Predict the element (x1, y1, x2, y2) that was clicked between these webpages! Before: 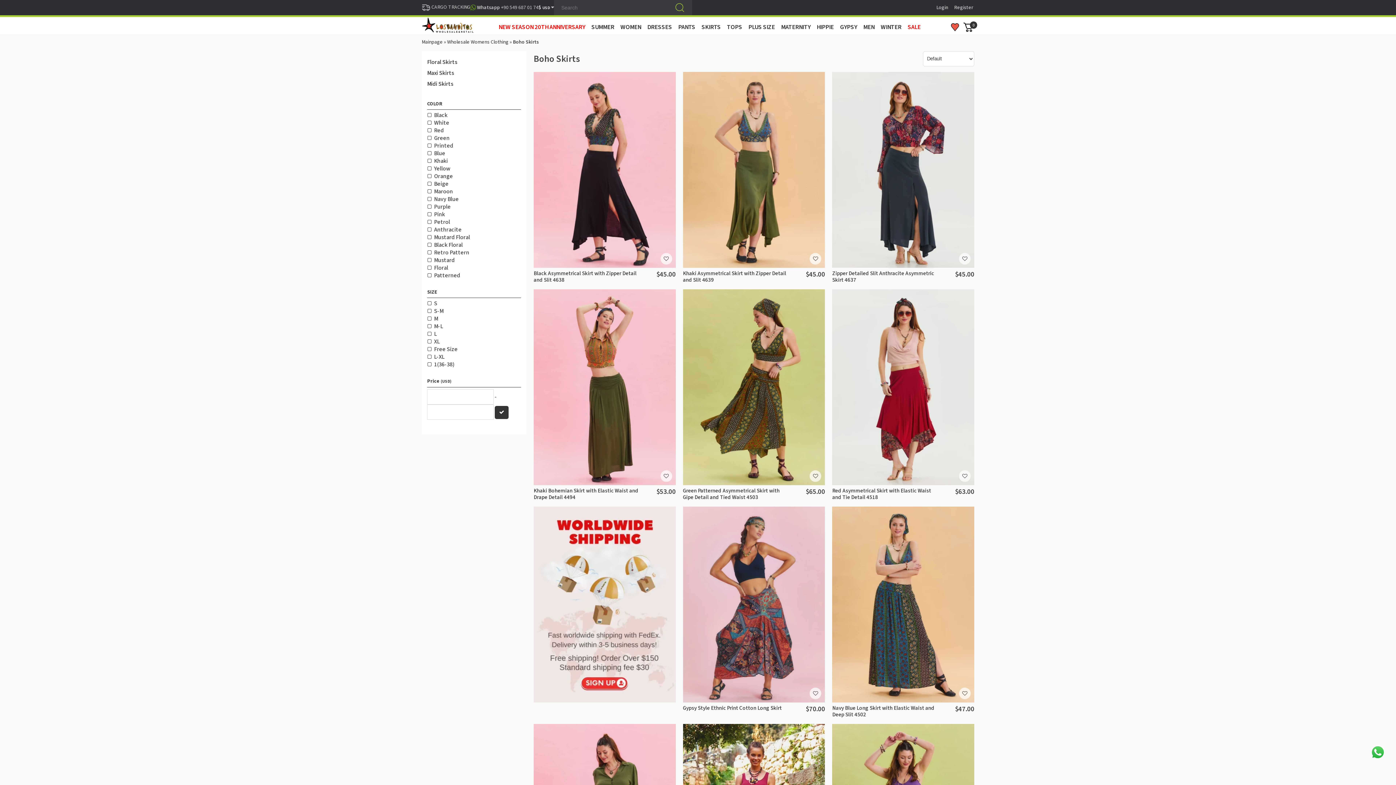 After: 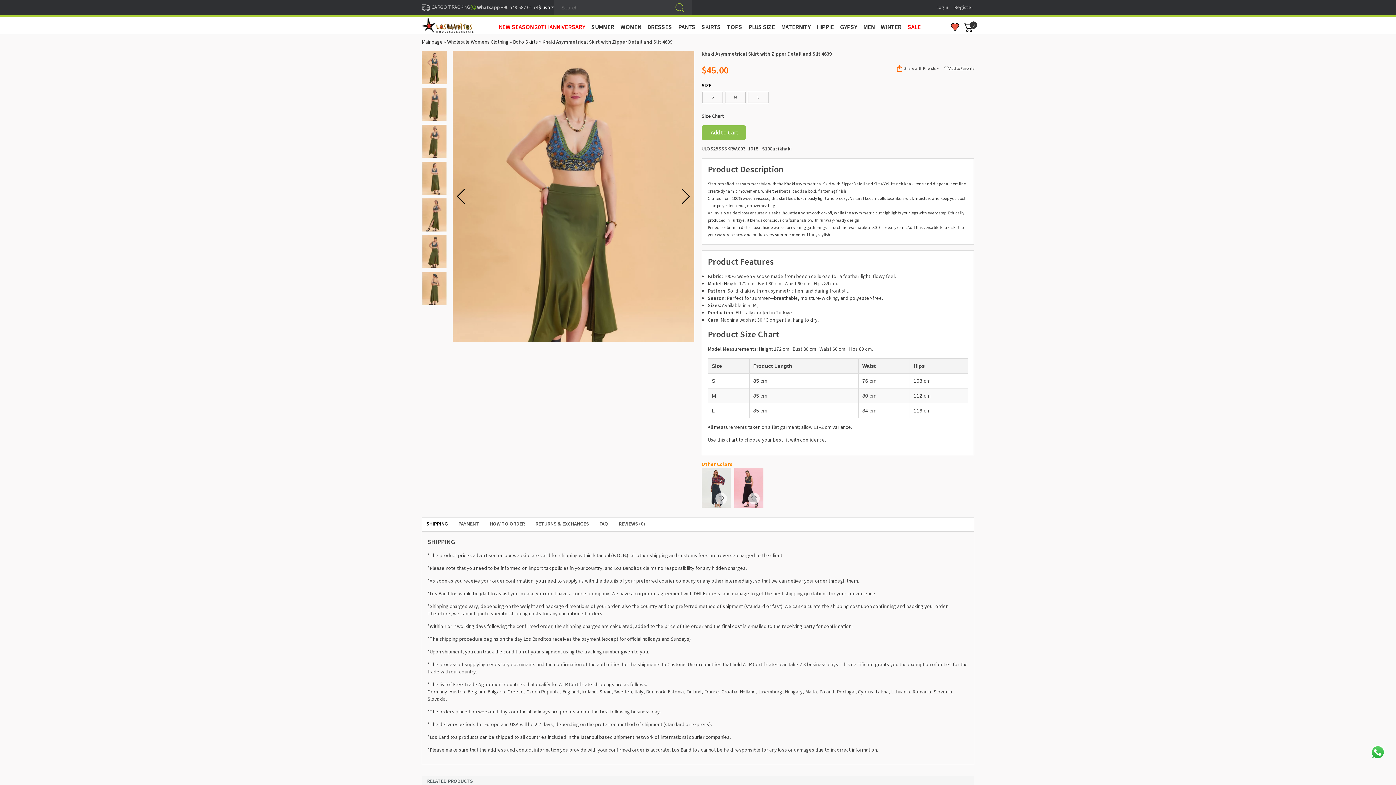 Action: label: Khaki Asymmetrical Skirt with Zipper Detail and Slit 4639 bbox: (683, 268, 789, 285)